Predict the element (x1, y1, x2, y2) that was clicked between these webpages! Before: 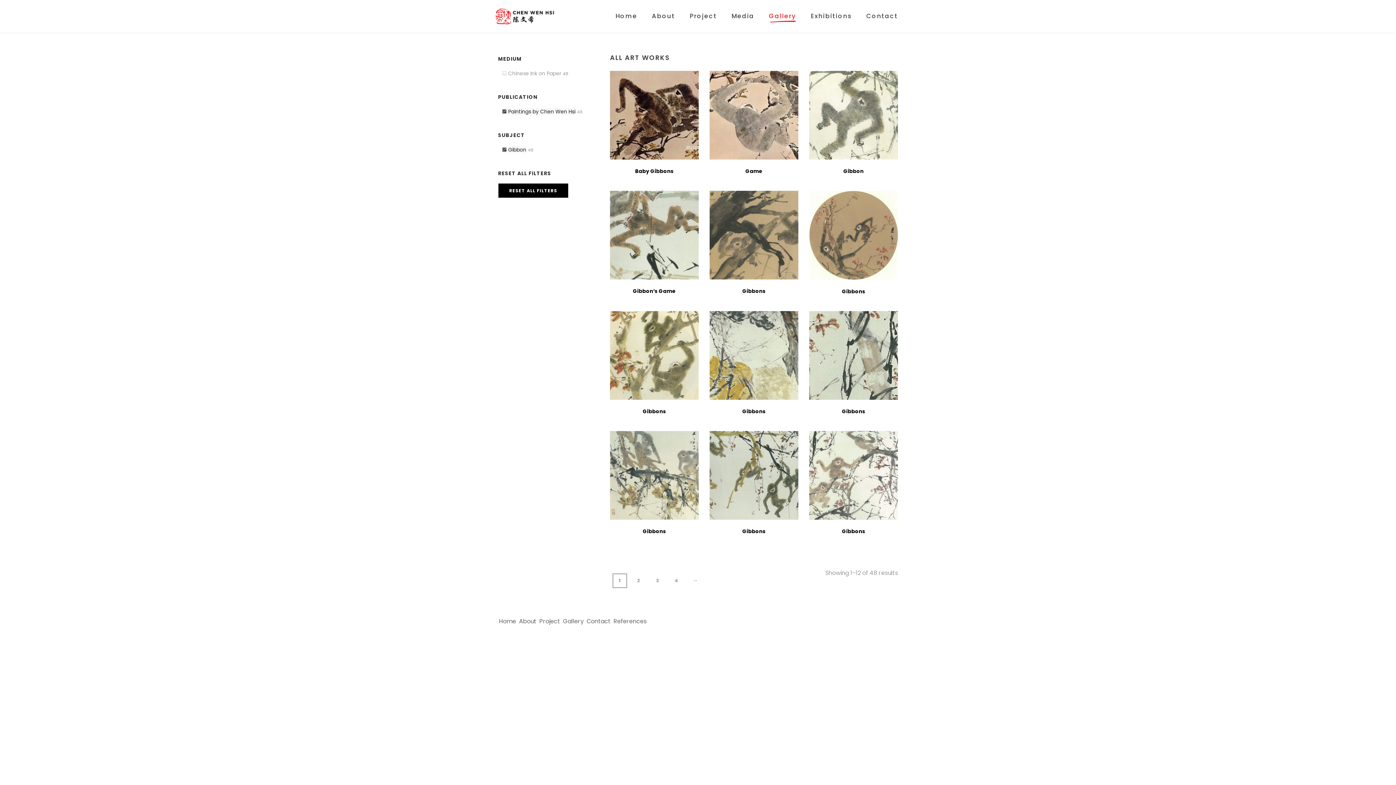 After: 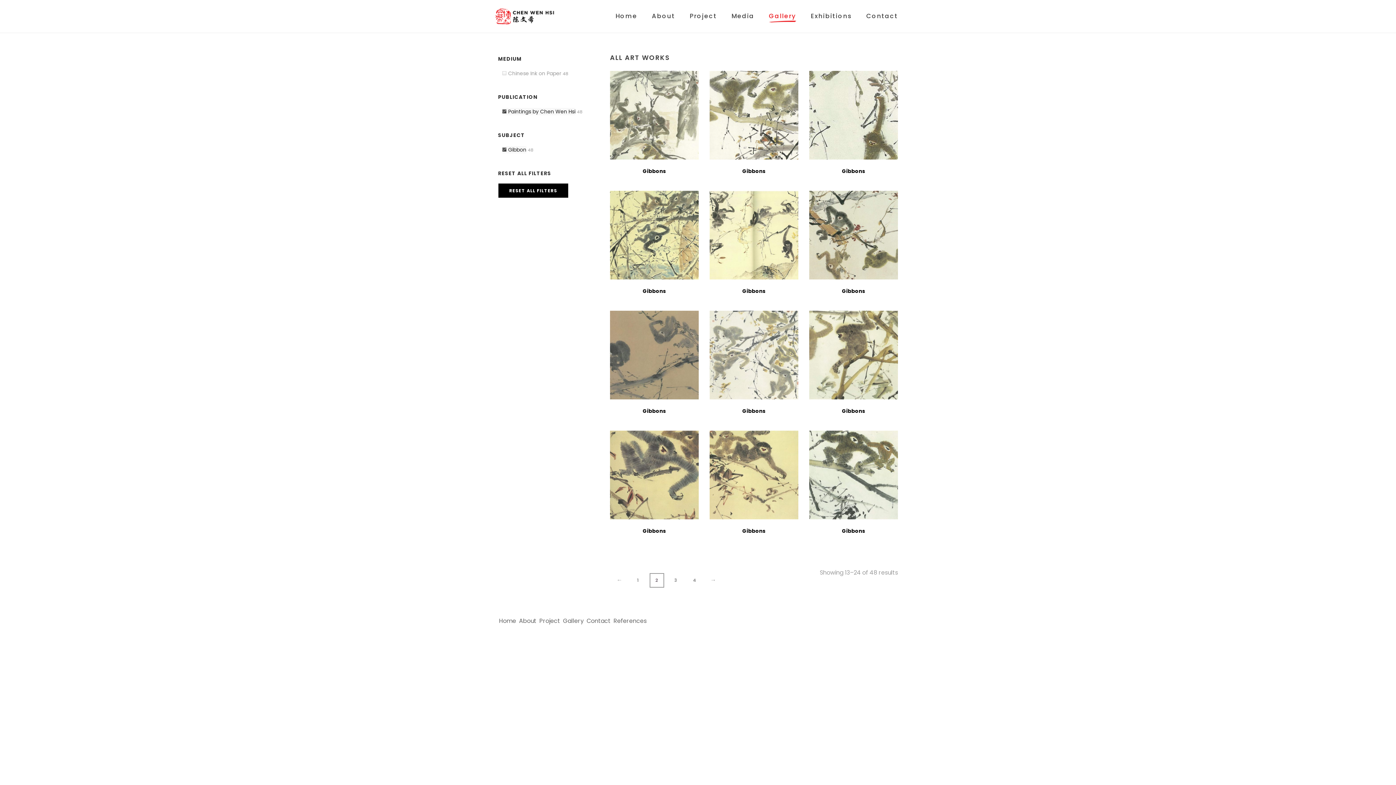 Action: label: 2 bbox: (631, 573, 646, 588)